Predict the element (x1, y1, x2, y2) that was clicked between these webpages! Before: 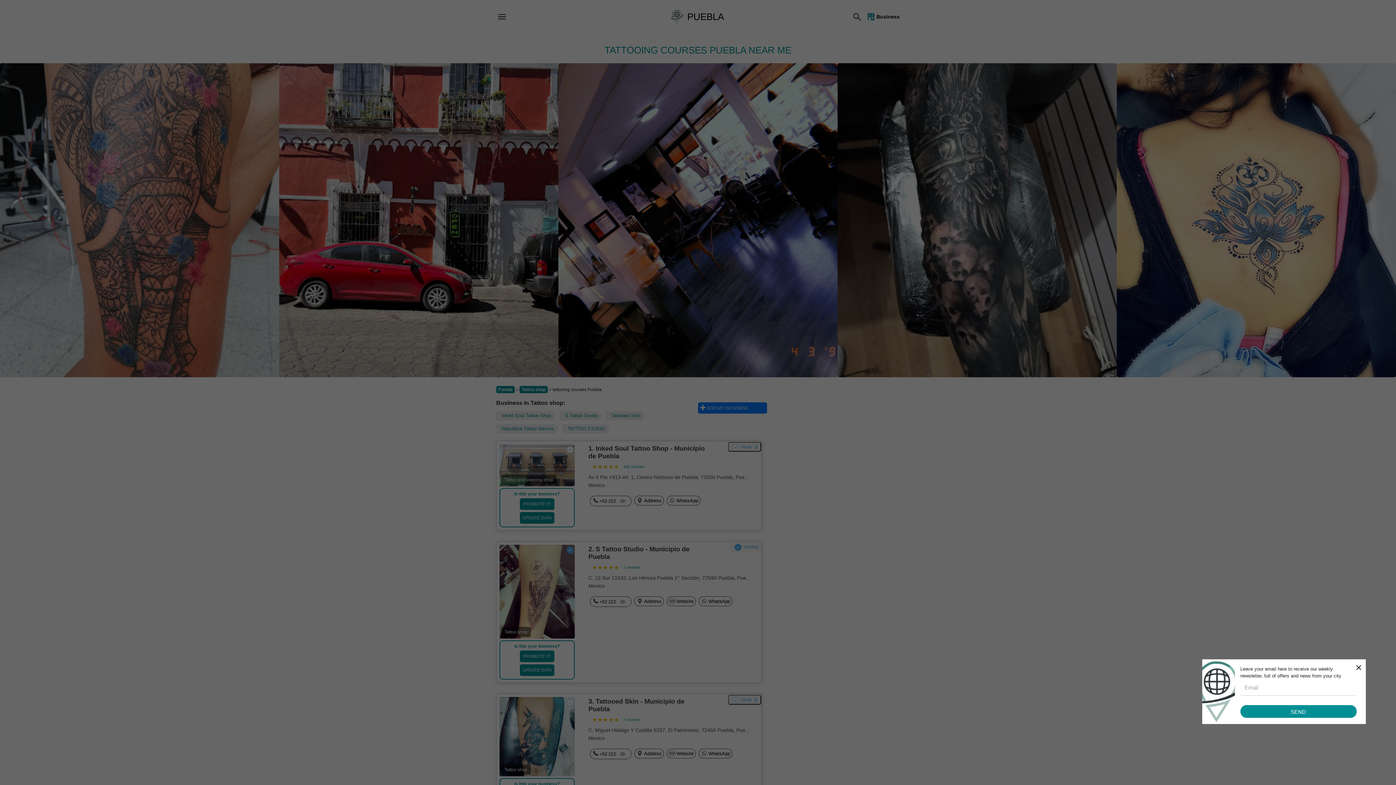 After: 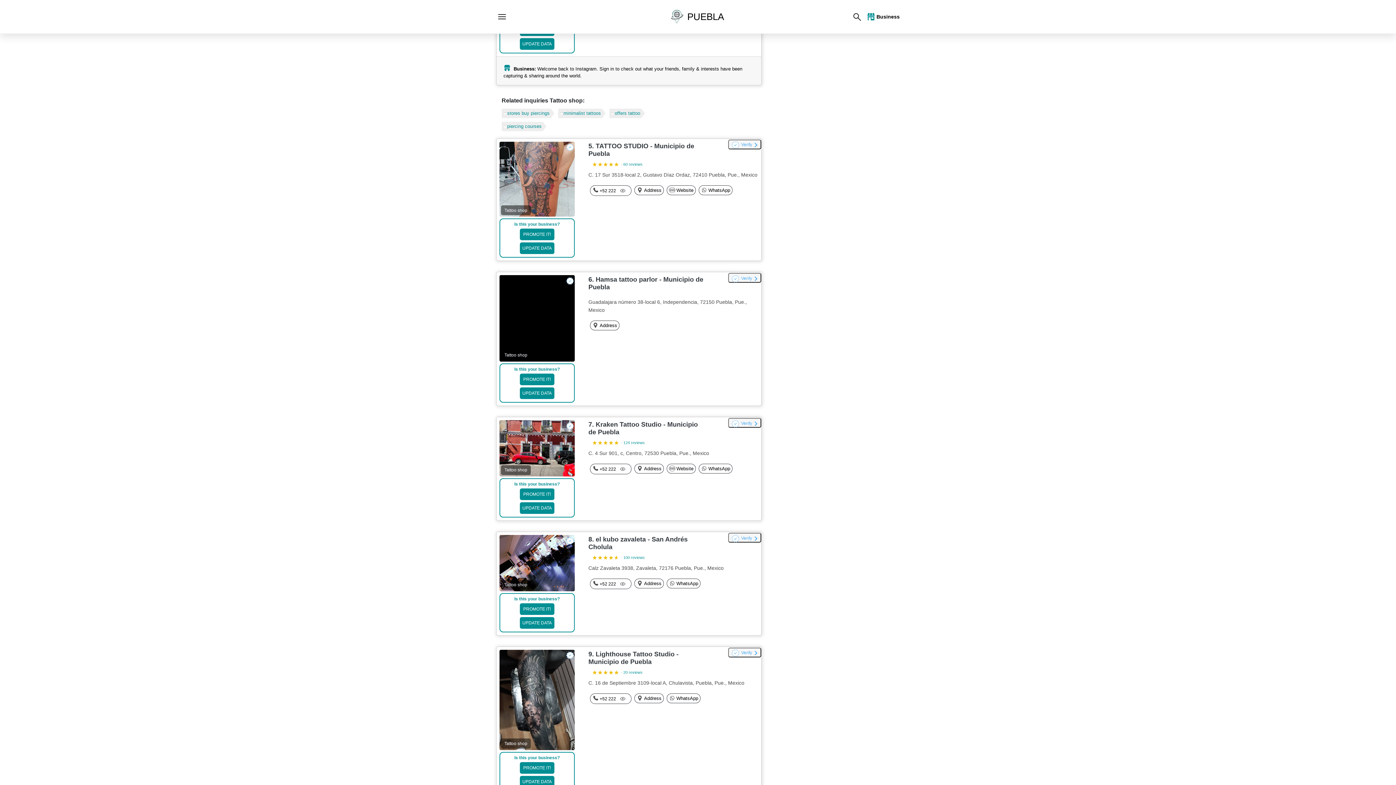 Action: label: Républica Tattoo México bbox: (496, 424, 558, 433)